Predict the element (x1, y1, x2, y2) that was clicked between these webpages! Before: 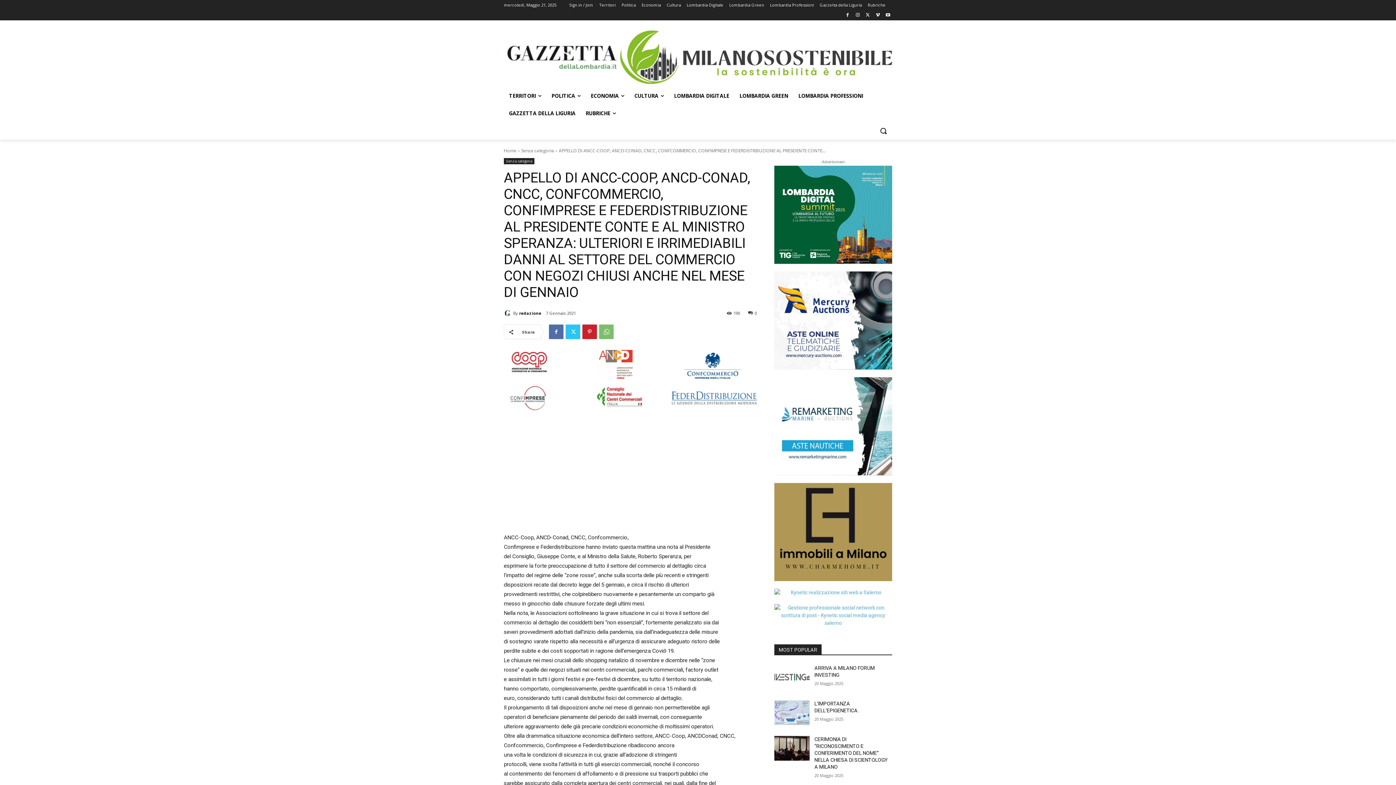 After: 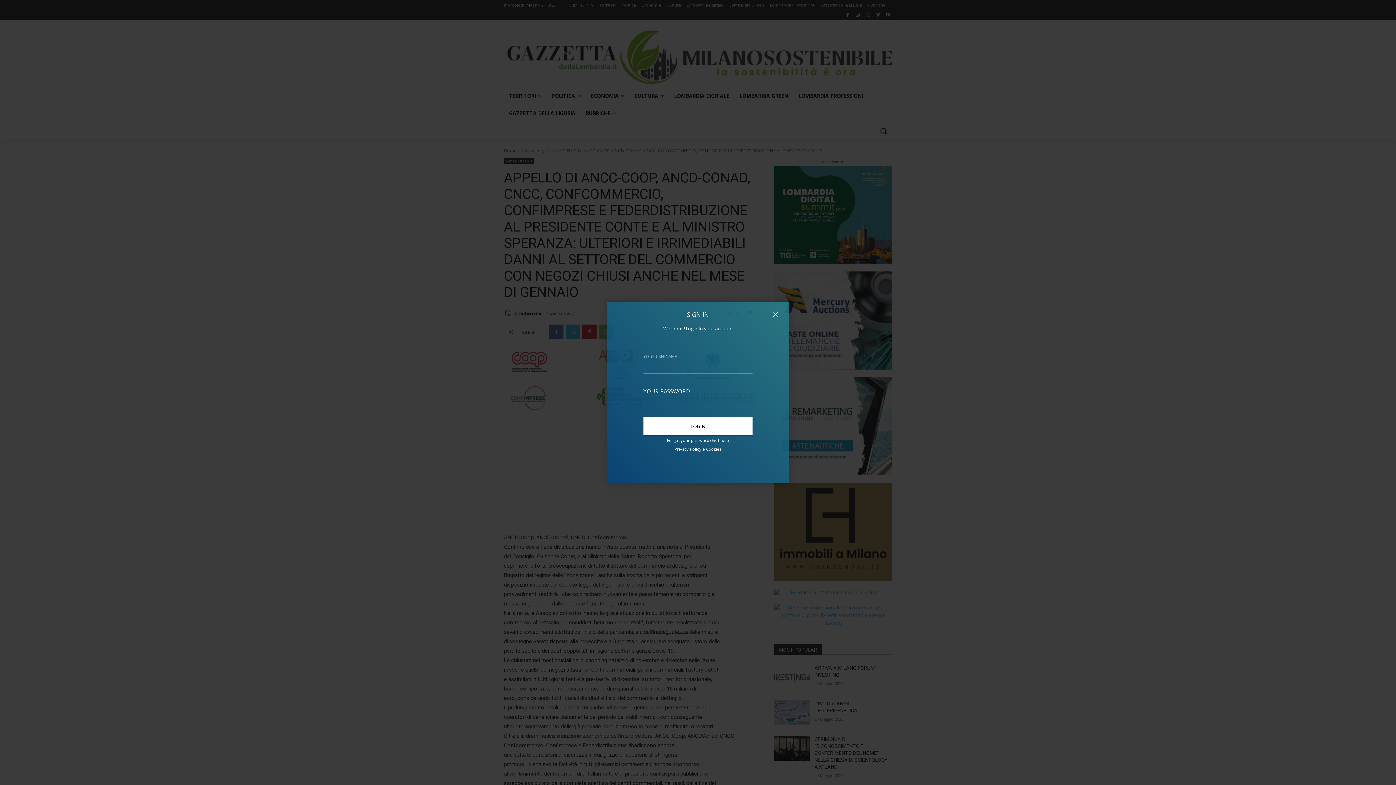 Action: bbox: (569, 0, 593, 10) label: Sign in / Join